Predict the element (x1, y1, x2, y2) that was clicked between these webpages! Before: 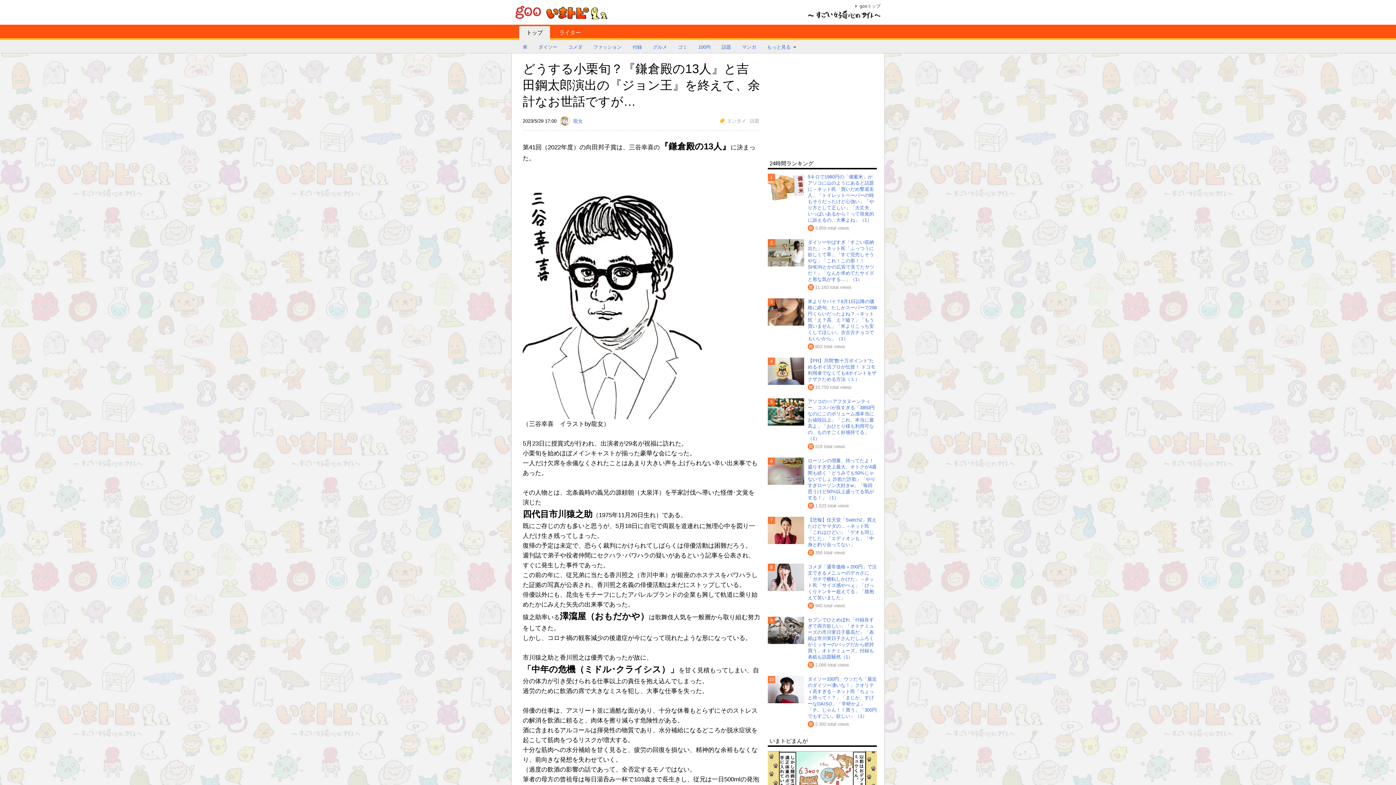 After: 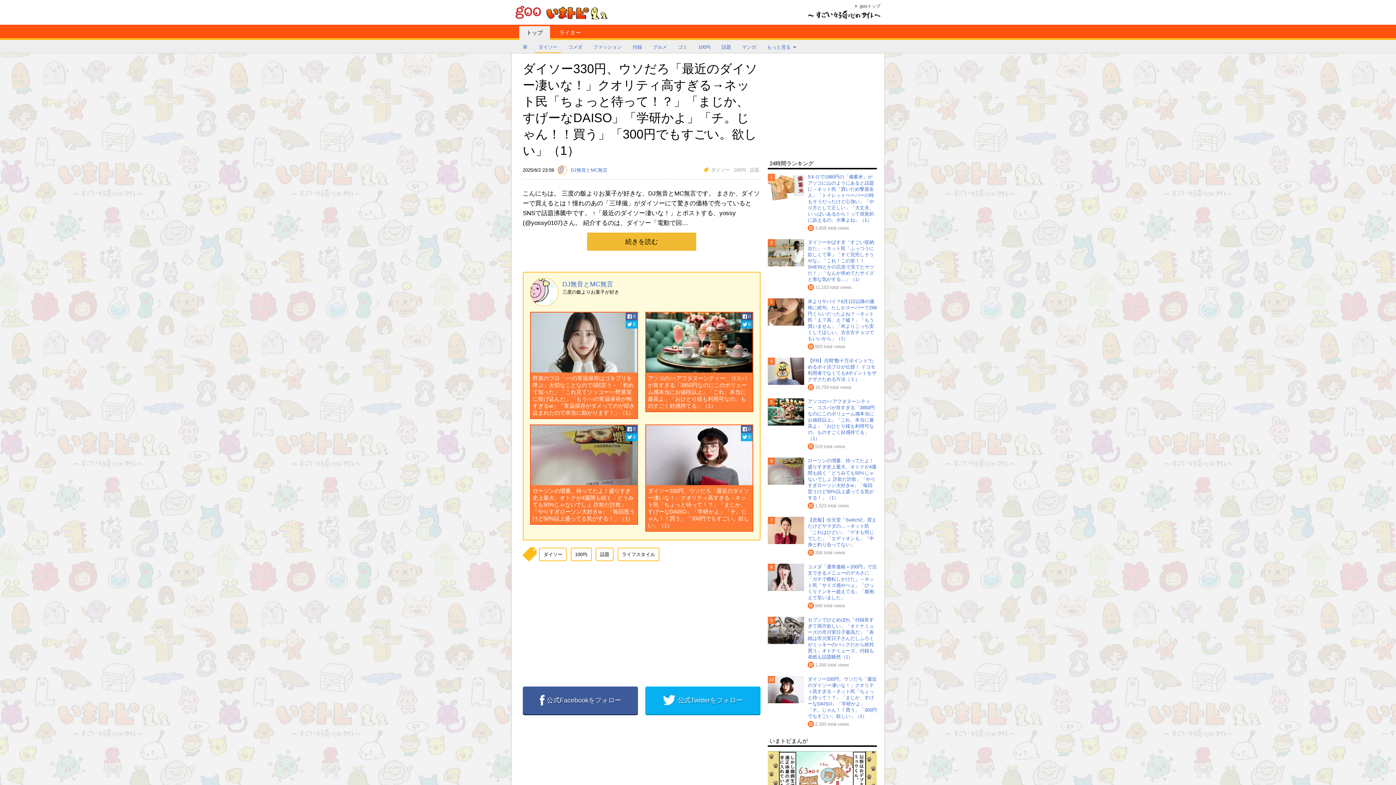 Action: label: 10 bbox: (768, 676, 804, 703)